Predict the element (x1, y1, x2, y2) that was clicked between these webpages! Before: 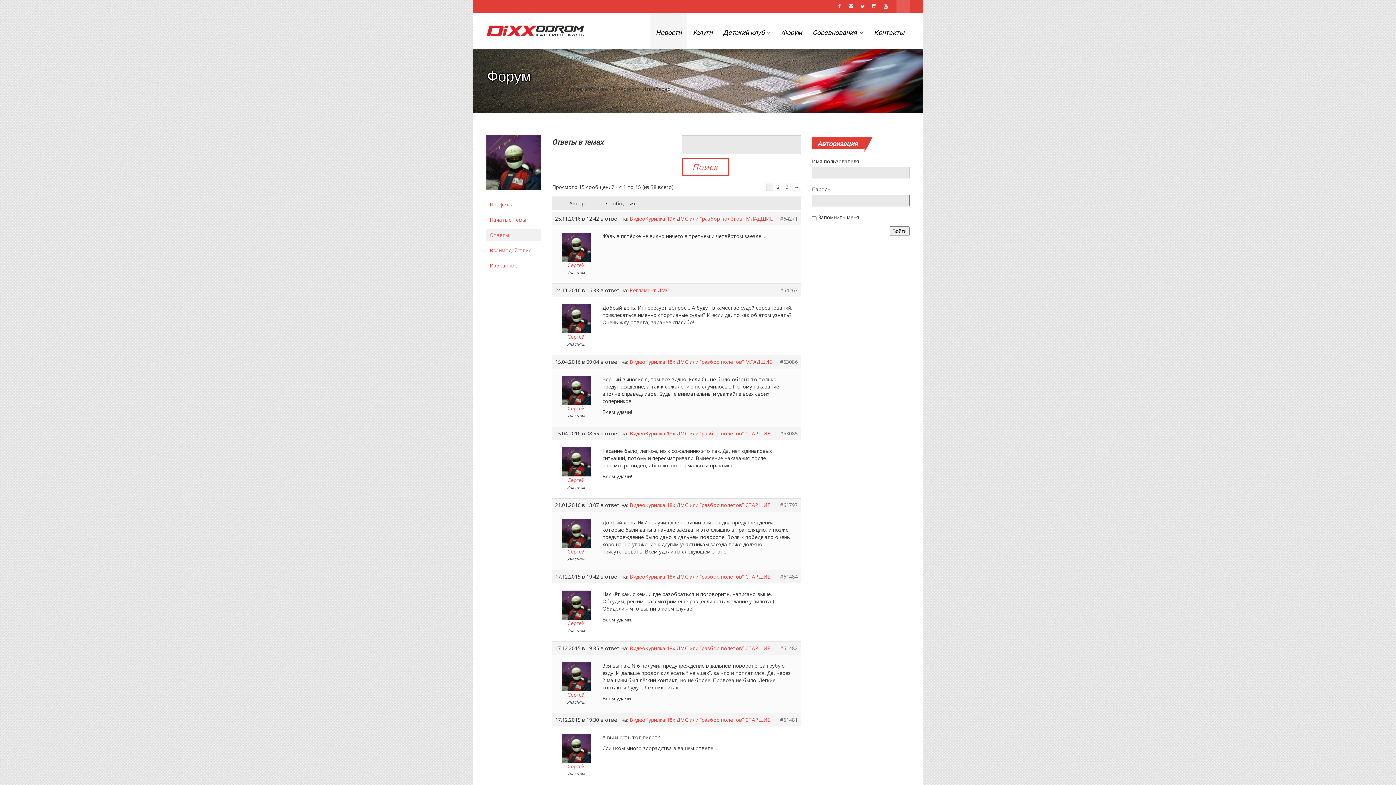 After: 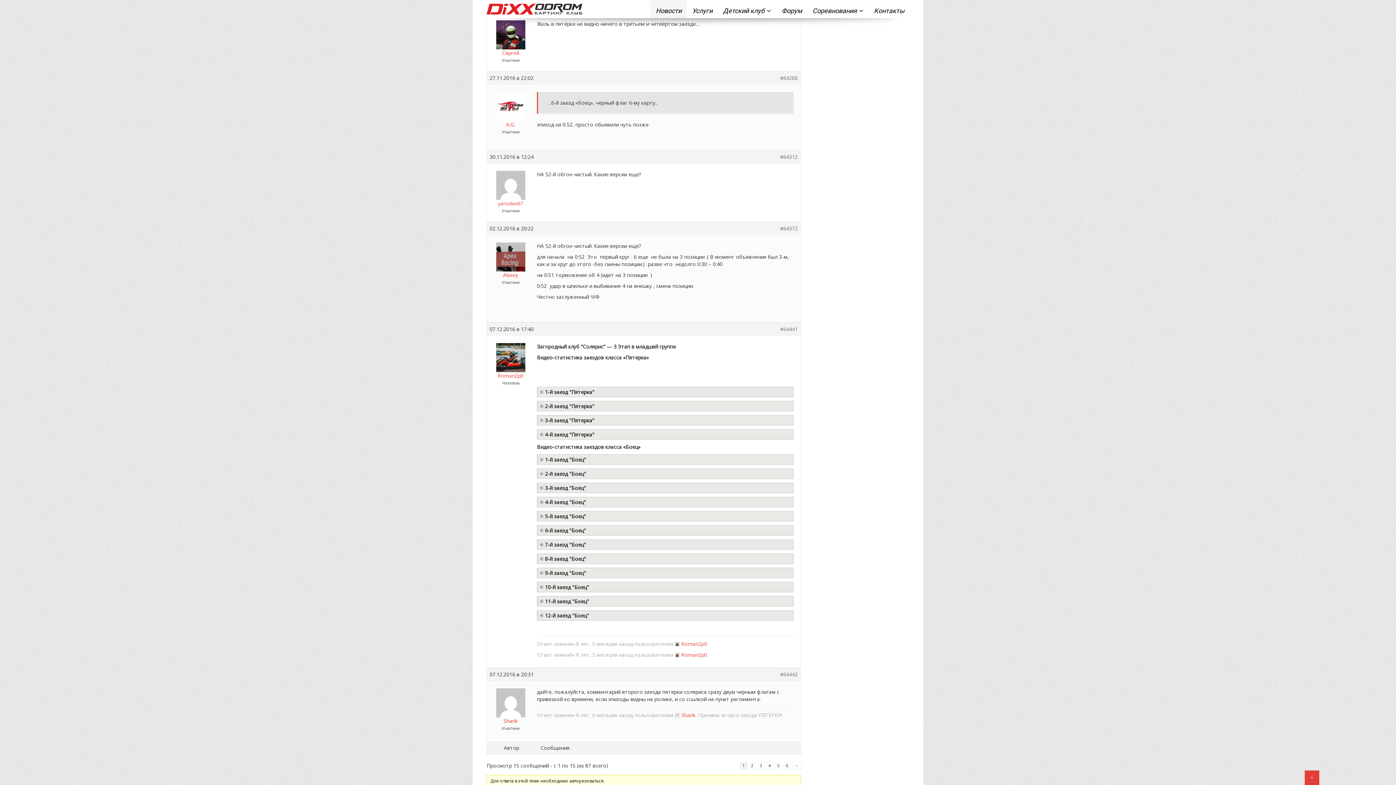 Action: bbox: (780, 215, 798, 222) label: #64271